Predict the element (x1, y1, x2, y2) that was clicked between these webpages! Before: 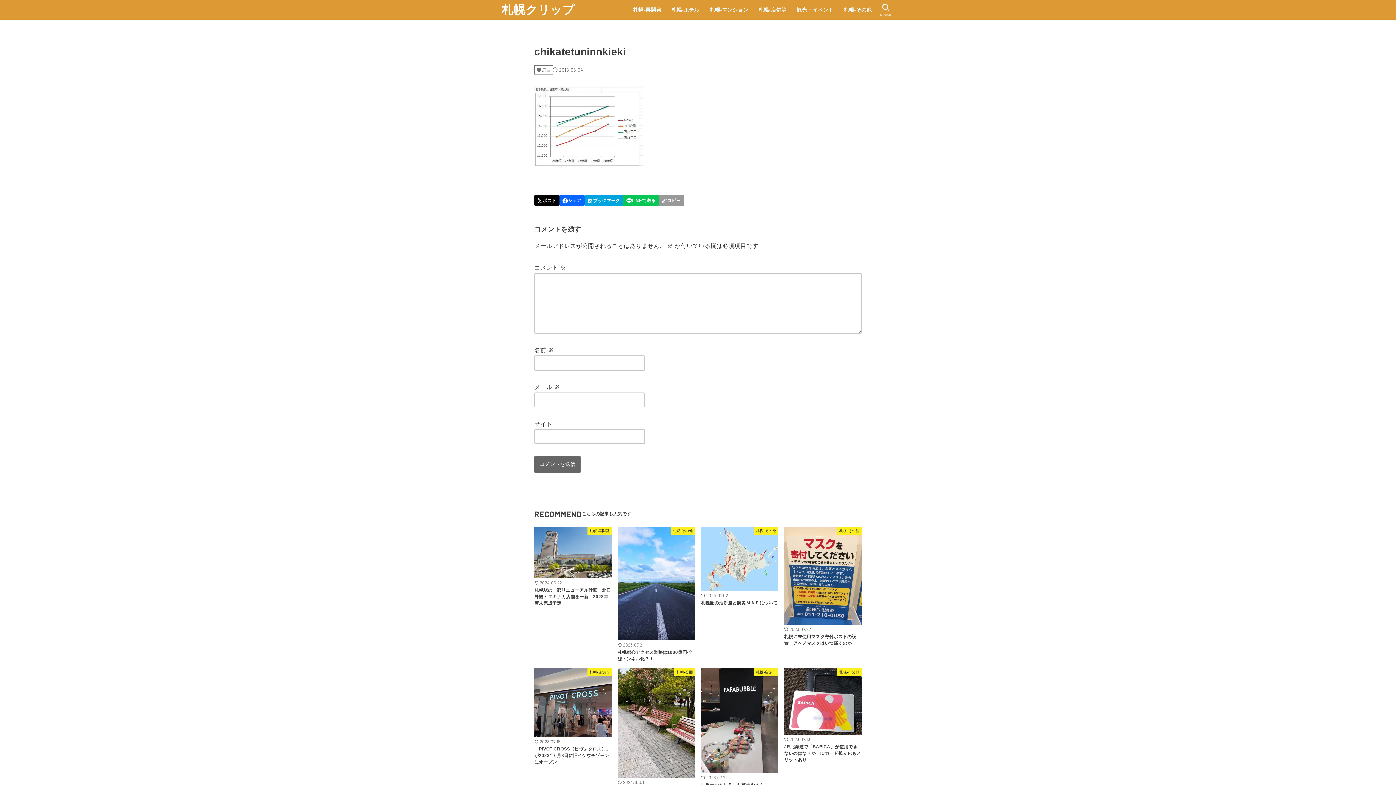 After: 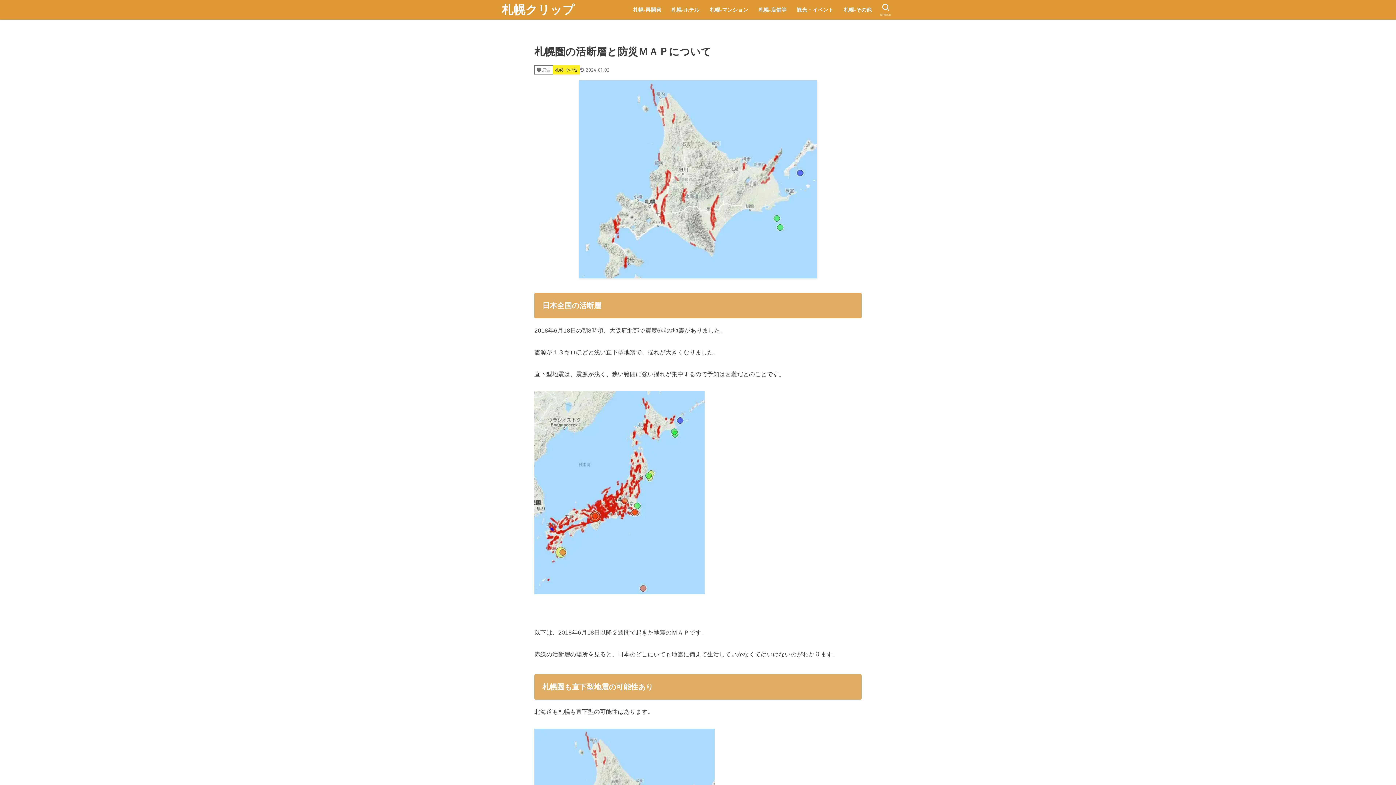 Action: label: 札幌-その他
2024.01.02
札幌圏の活断層と防災ＭＡＰについて bbox: (701, 526, 778, 606)